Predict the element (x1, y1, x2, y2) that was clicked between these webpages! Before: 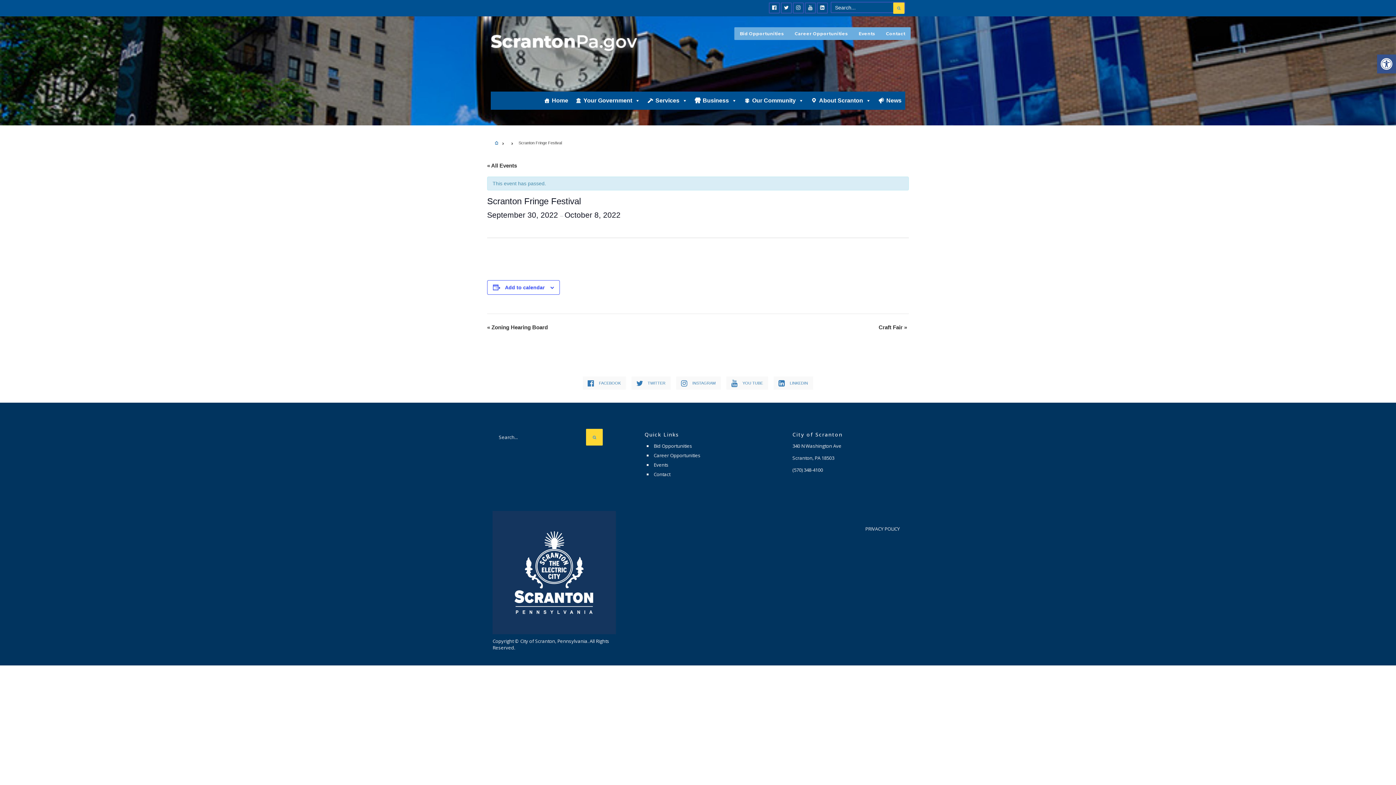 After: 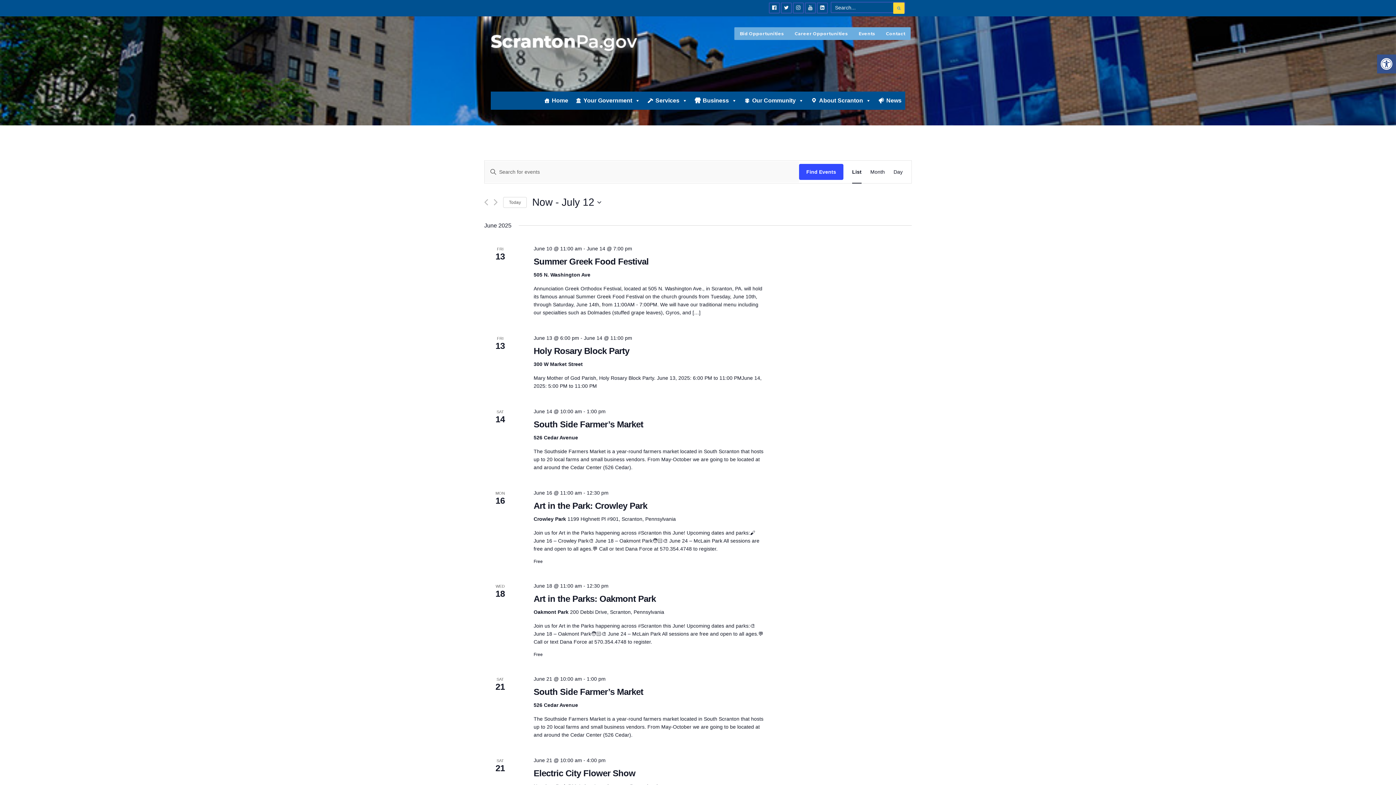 Action: bbox: (653, 461, 668, 468) label: Events